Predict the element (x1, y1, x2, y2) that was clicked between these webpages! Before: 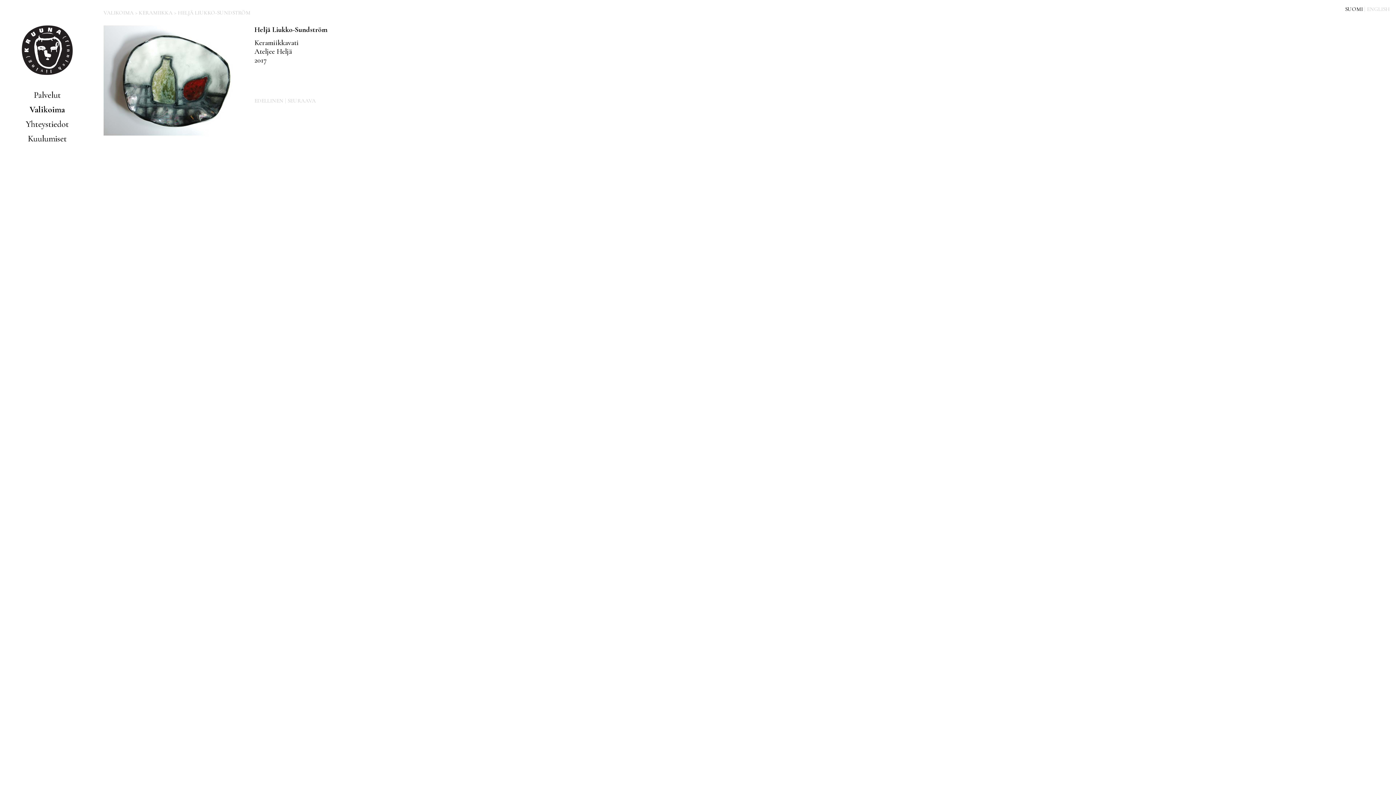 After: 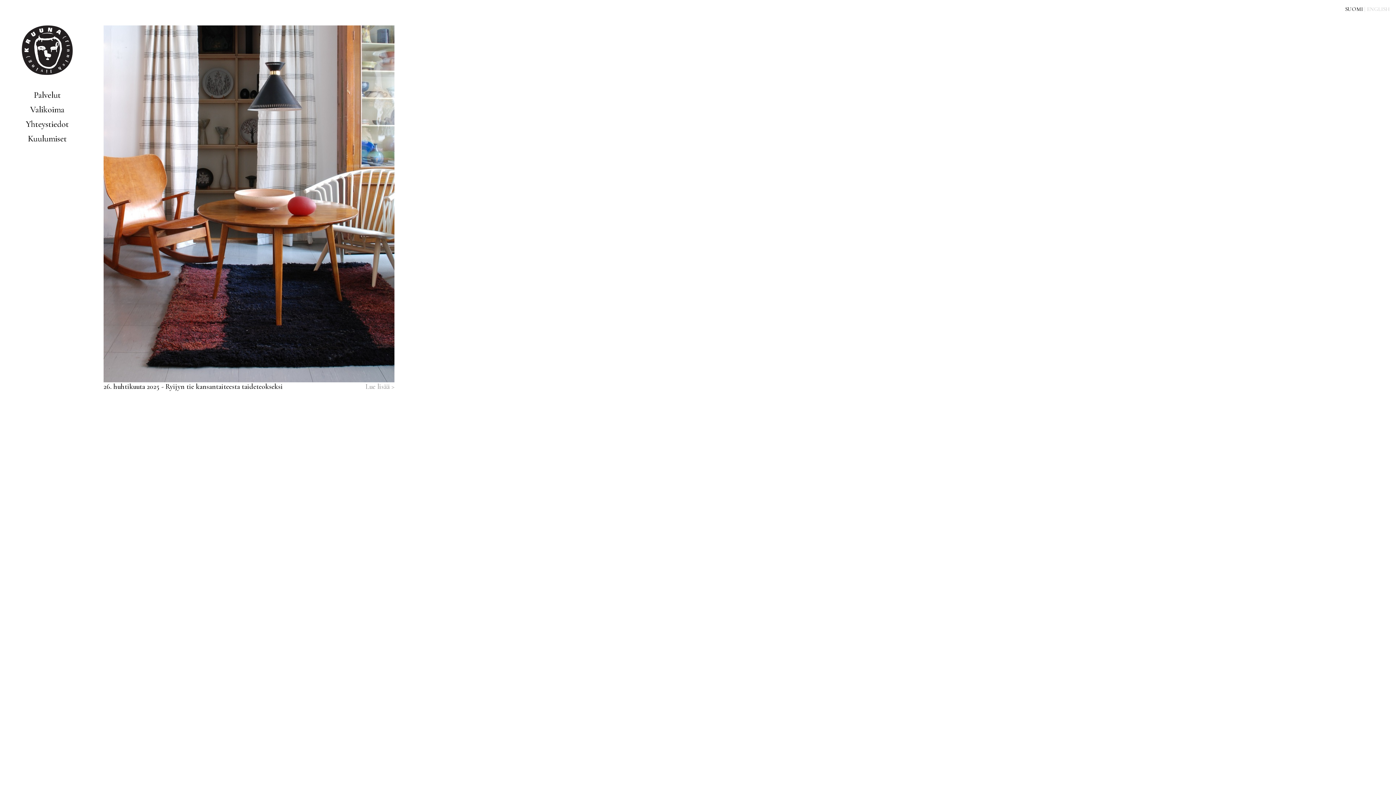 Action: bbox: (21, 68, 72, 77)